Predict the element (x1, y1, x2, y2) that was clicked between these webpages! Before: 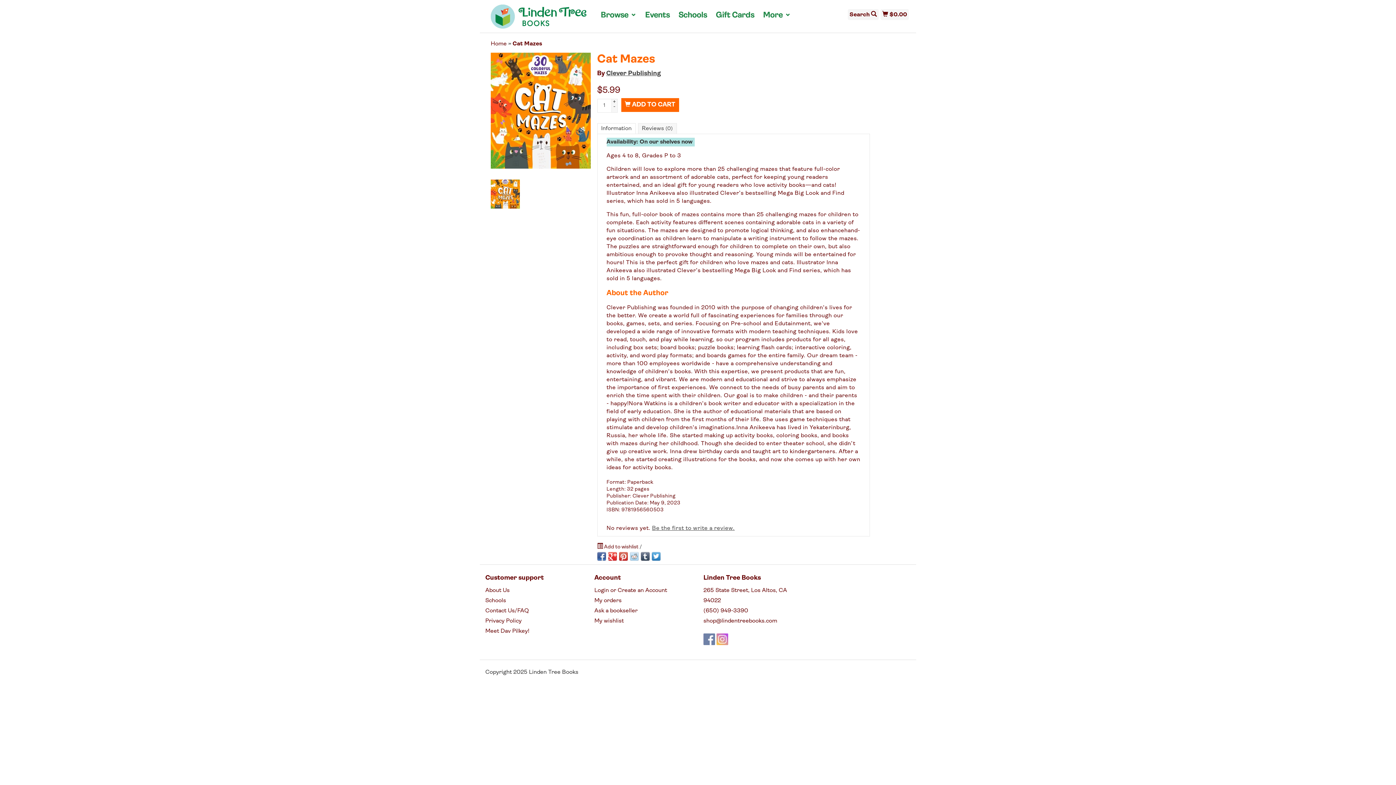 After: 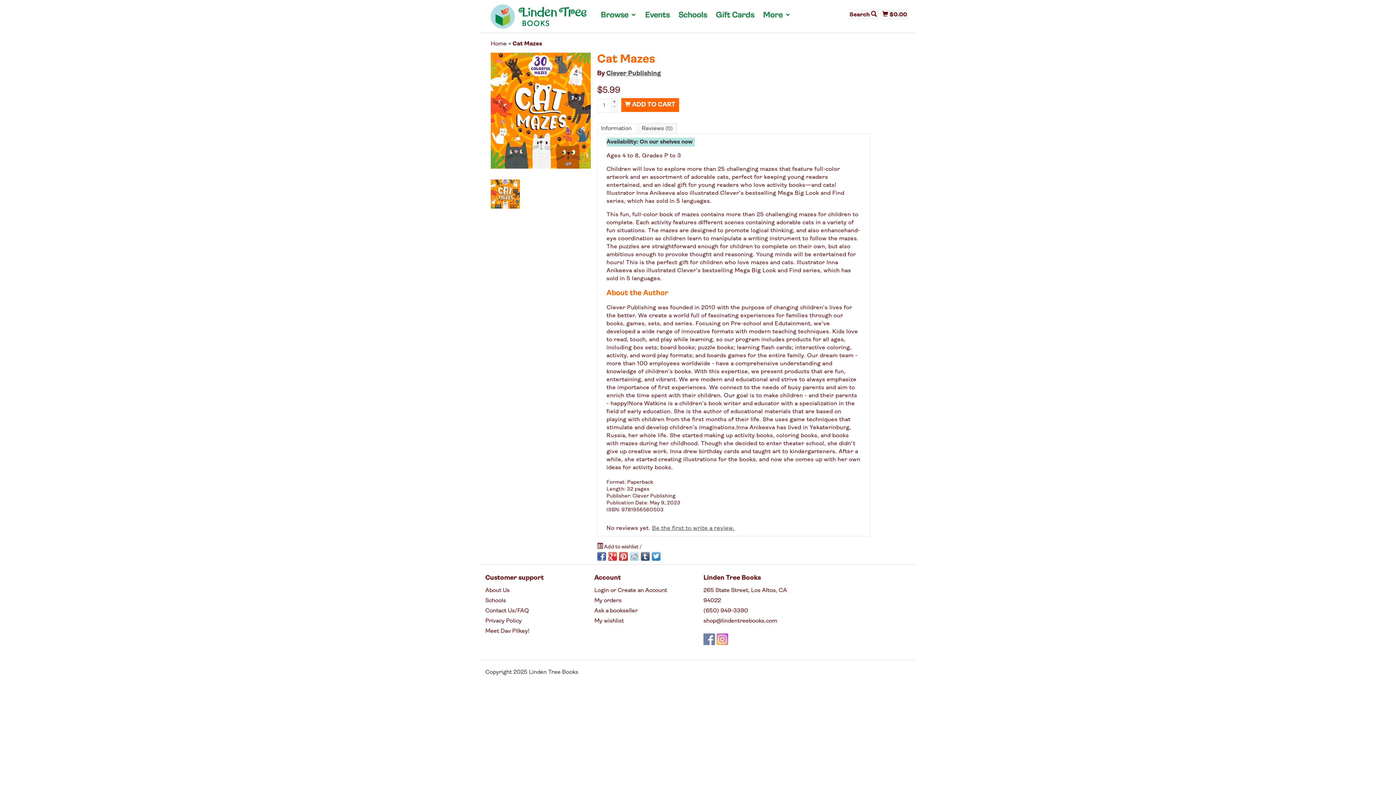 Action: bbox: (490, 179, 520, 208)